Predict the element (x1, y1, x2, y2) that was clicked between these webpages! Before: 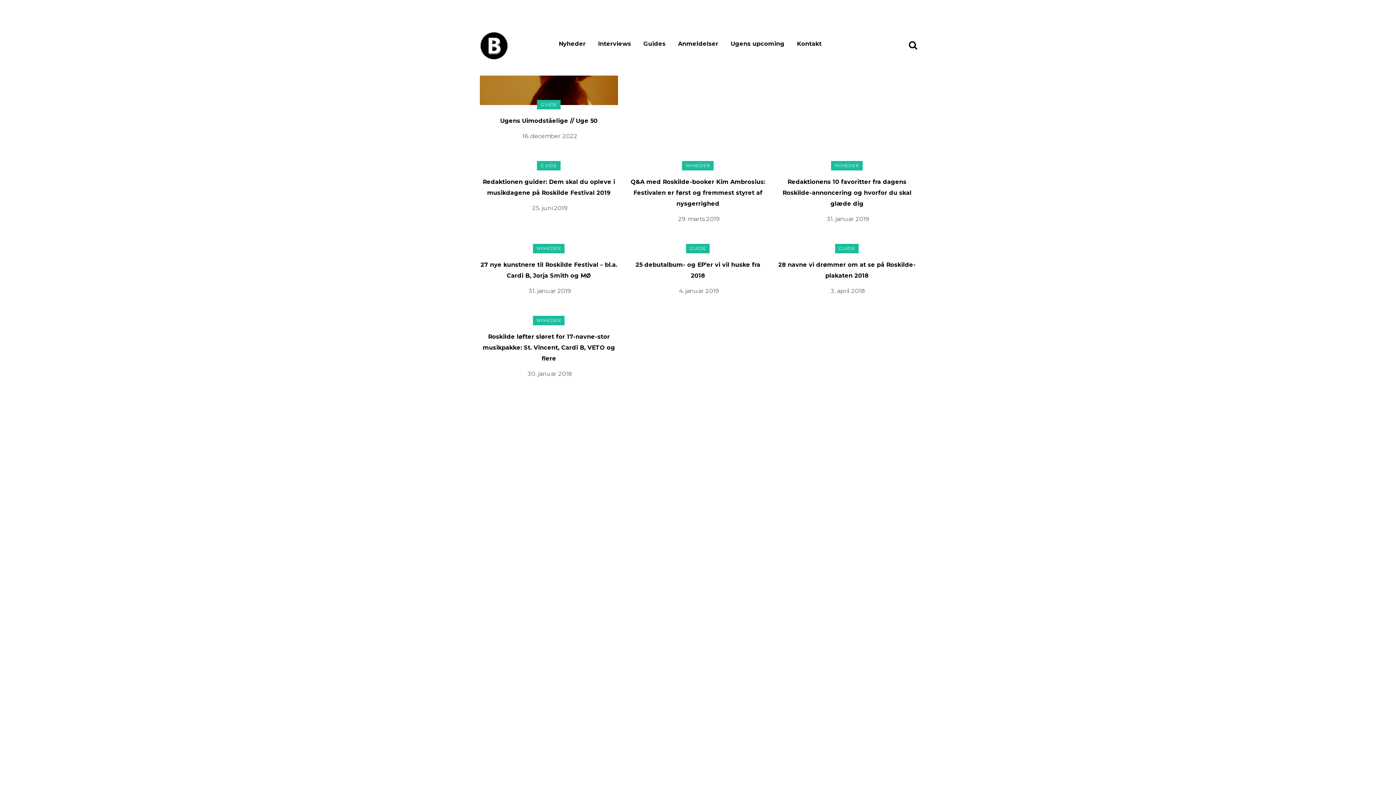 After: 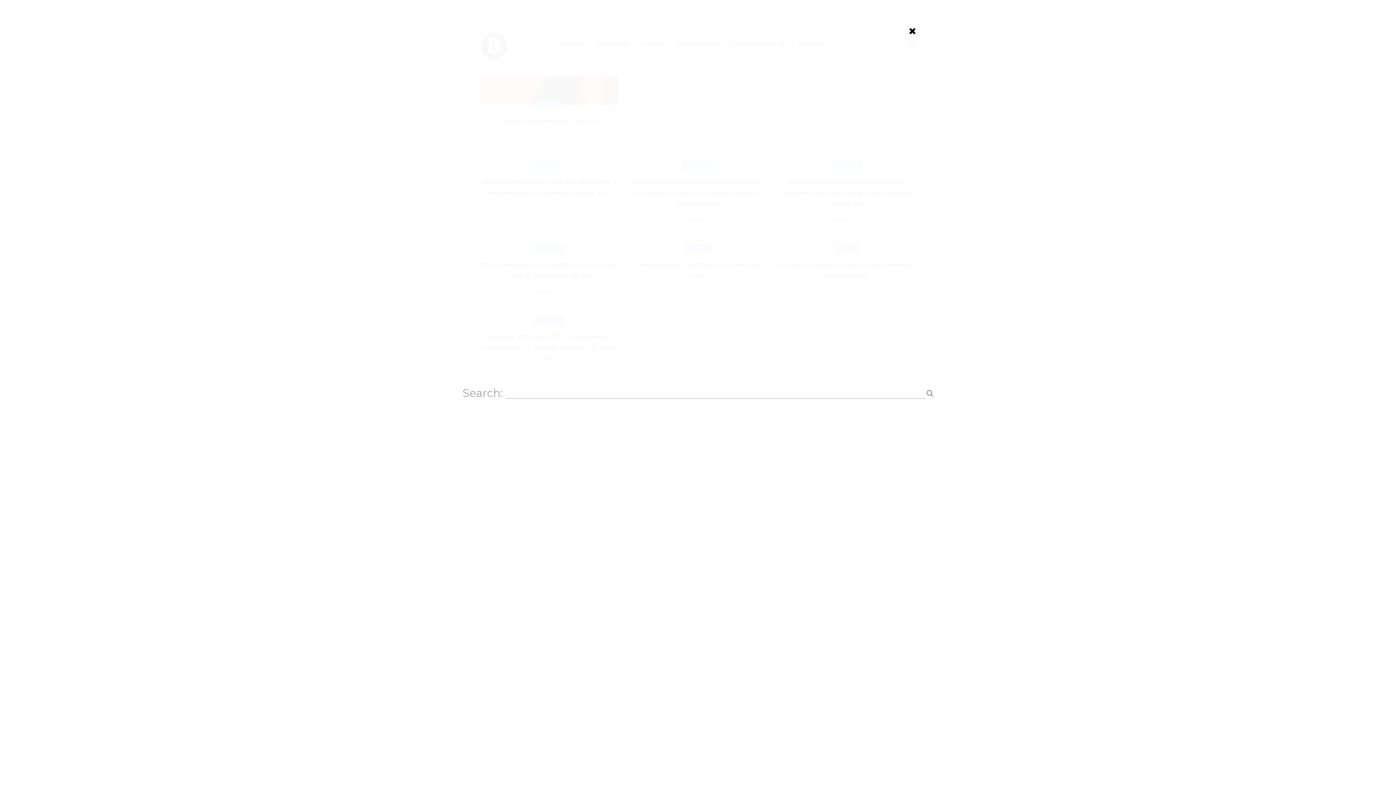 Action: bbox: (906, 40, 916, 47)